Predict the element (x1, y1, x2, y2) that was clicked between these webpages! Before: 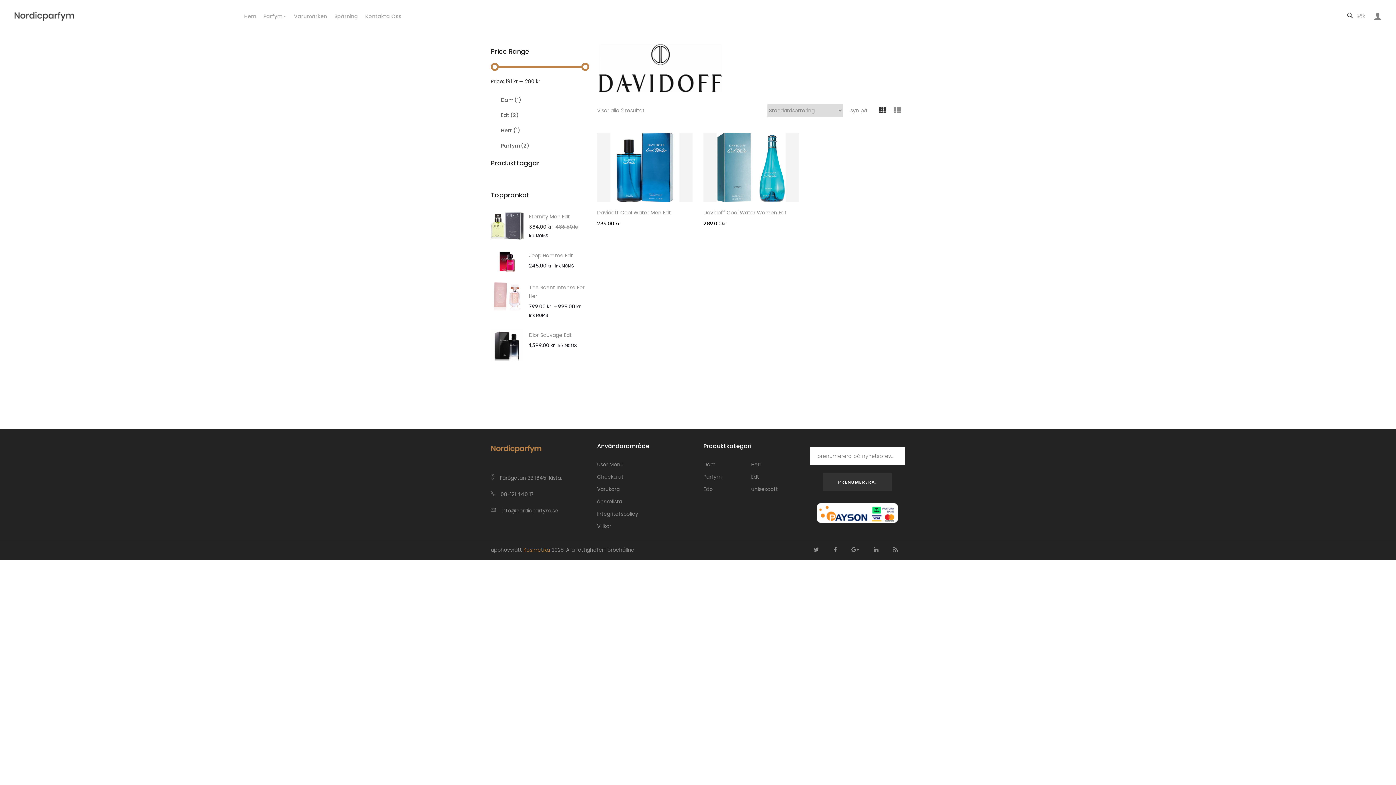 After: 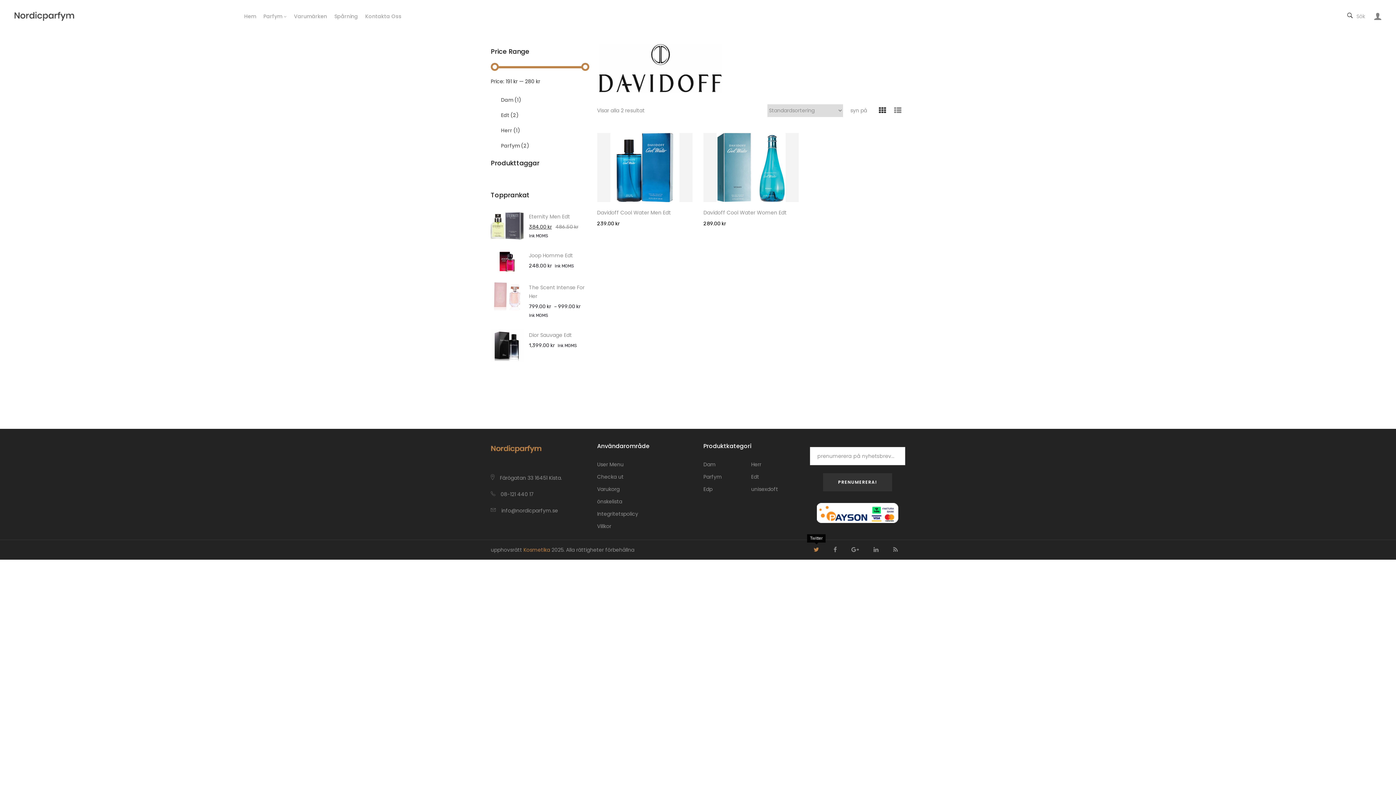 Action: bbox: (806, 664, 826, 672)